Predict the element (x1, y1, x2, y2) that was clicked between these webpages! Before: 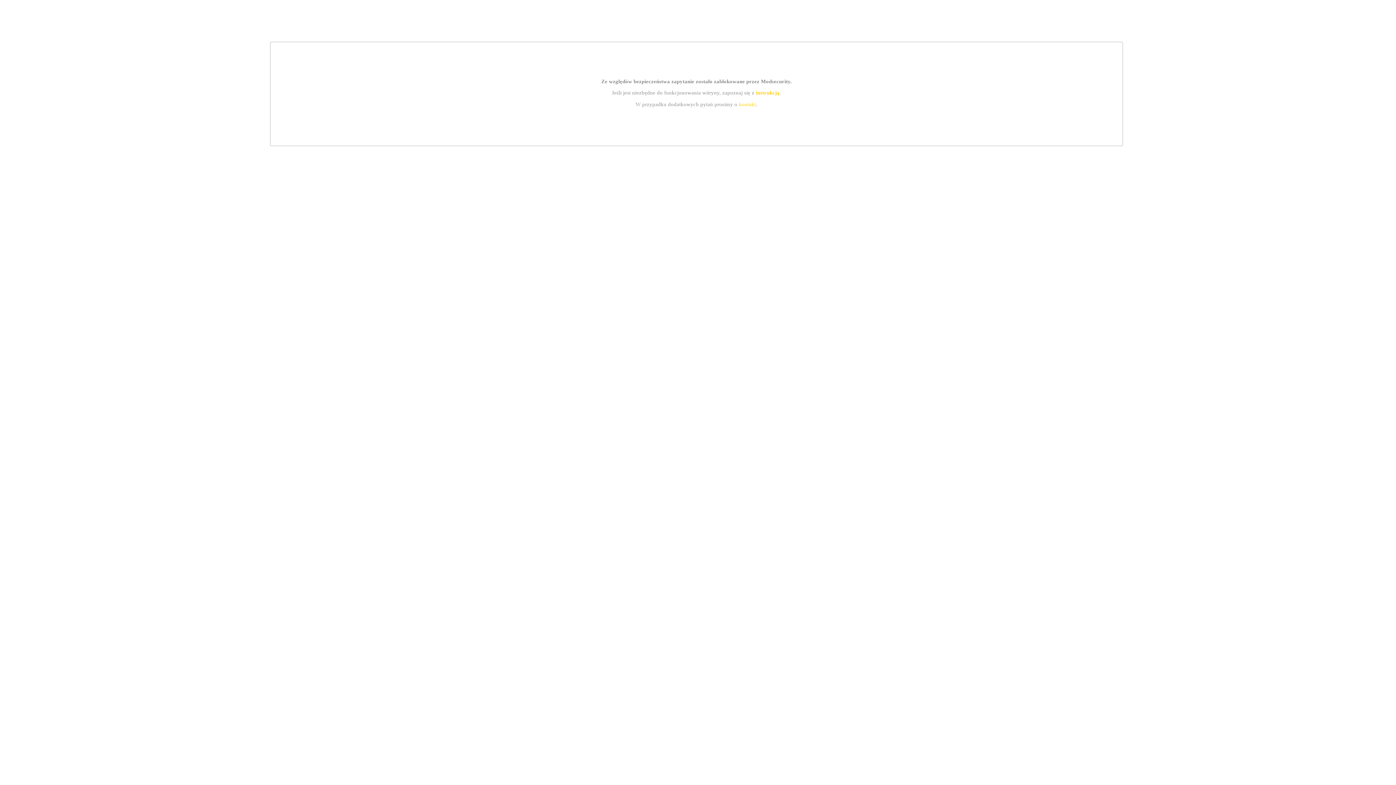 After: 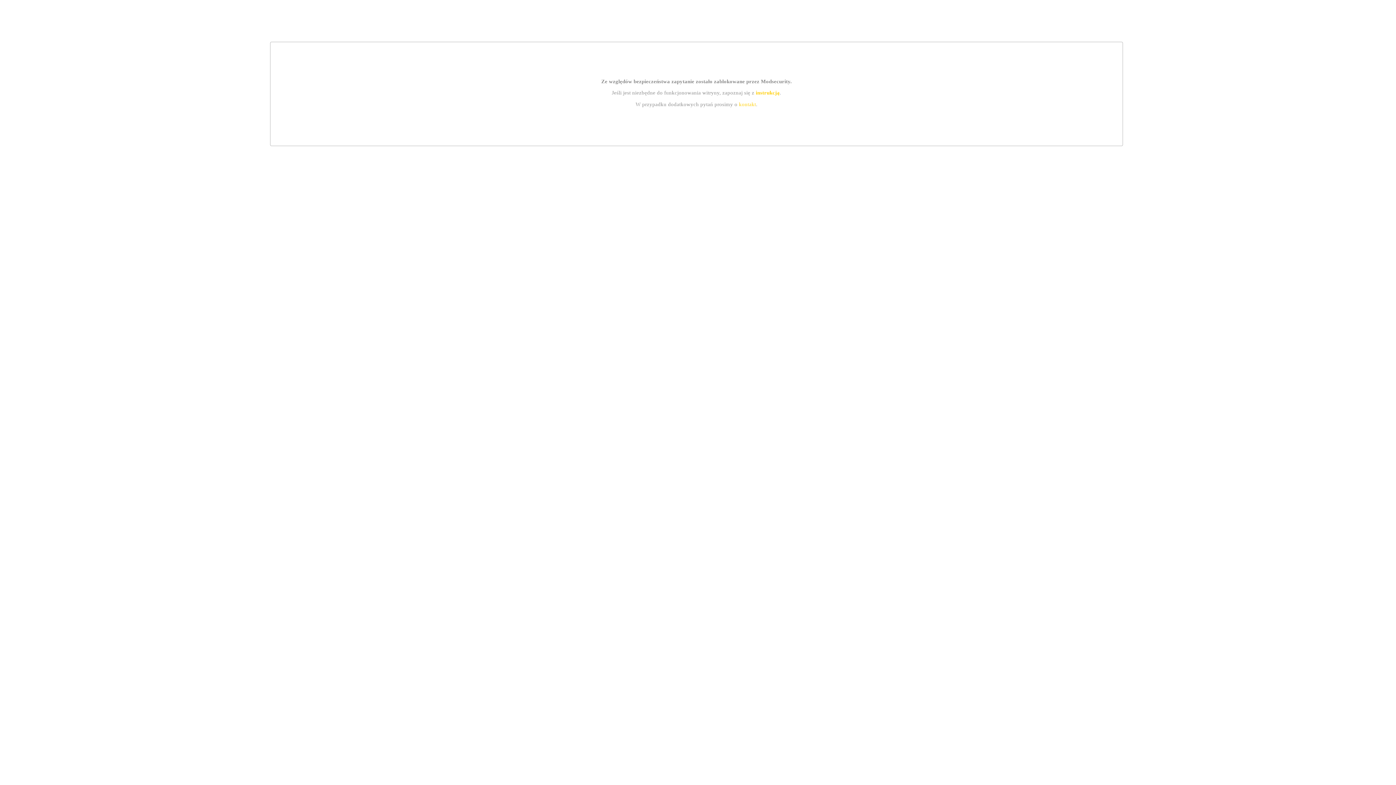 Action: label: kontakt bbox: (739, 101, 756, 107)